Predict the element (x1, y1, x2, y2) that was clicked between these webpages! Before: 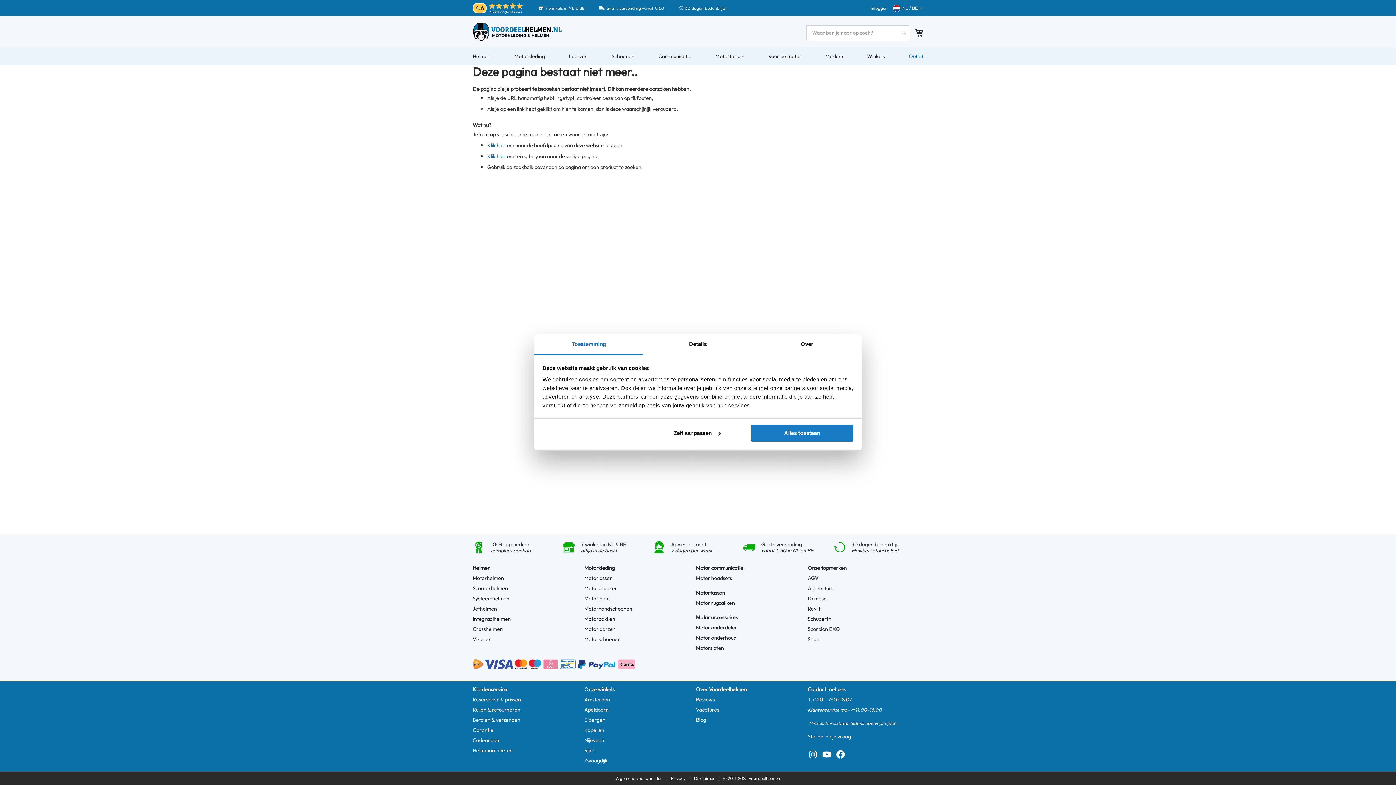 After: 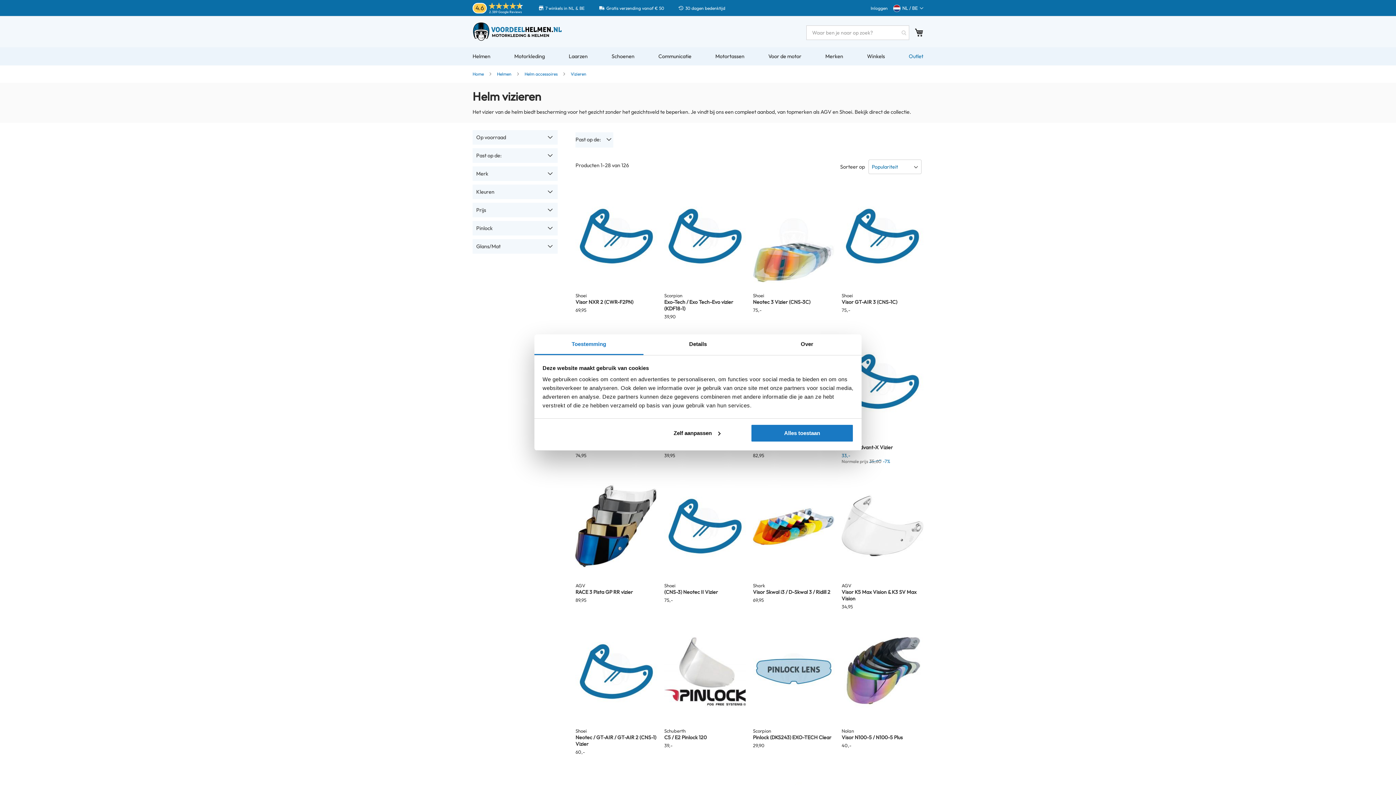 Action: label: Vizieren bbox: (472, 632, 491, 646)